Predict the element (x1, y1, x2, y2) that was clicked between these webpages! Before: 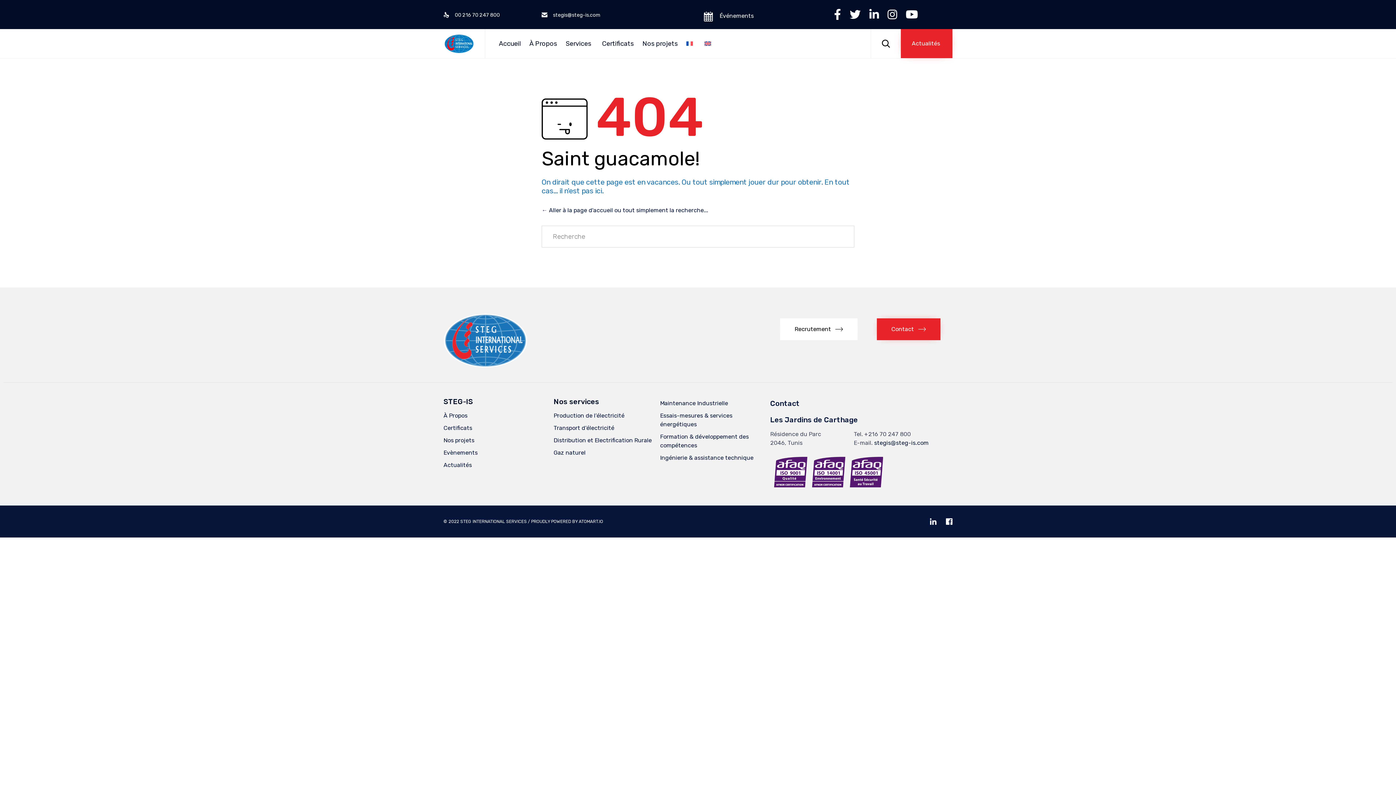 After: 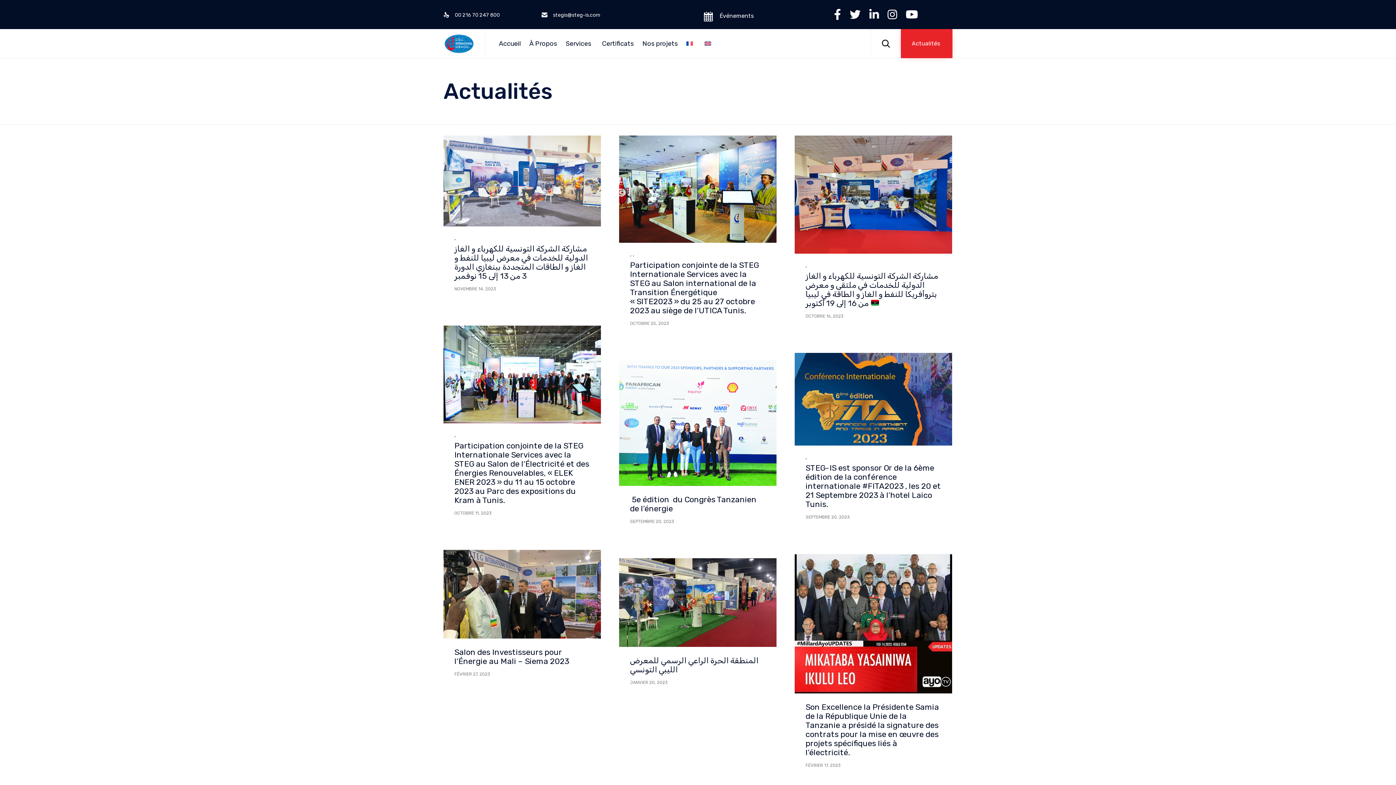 Action: bbox: (443, 459, 546, 471) label: Actualités